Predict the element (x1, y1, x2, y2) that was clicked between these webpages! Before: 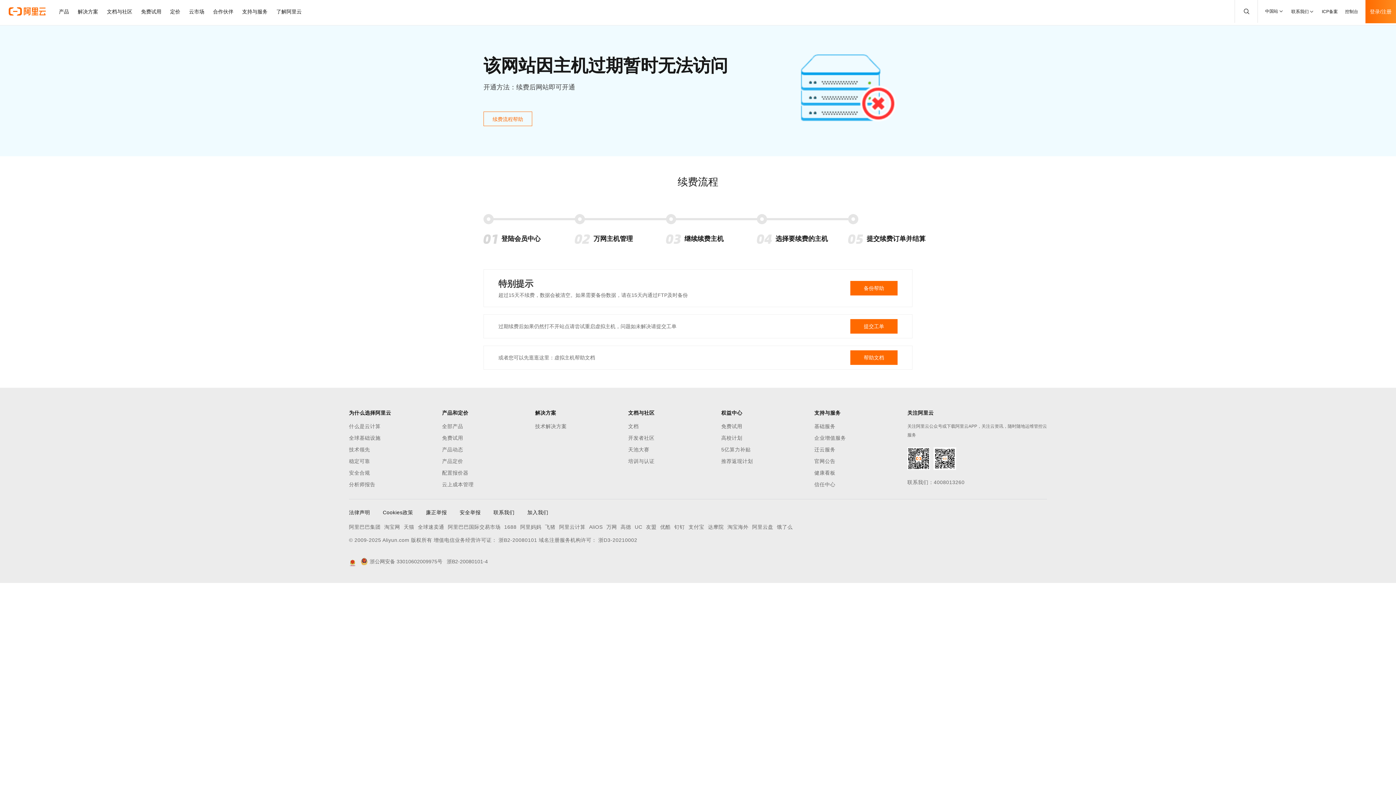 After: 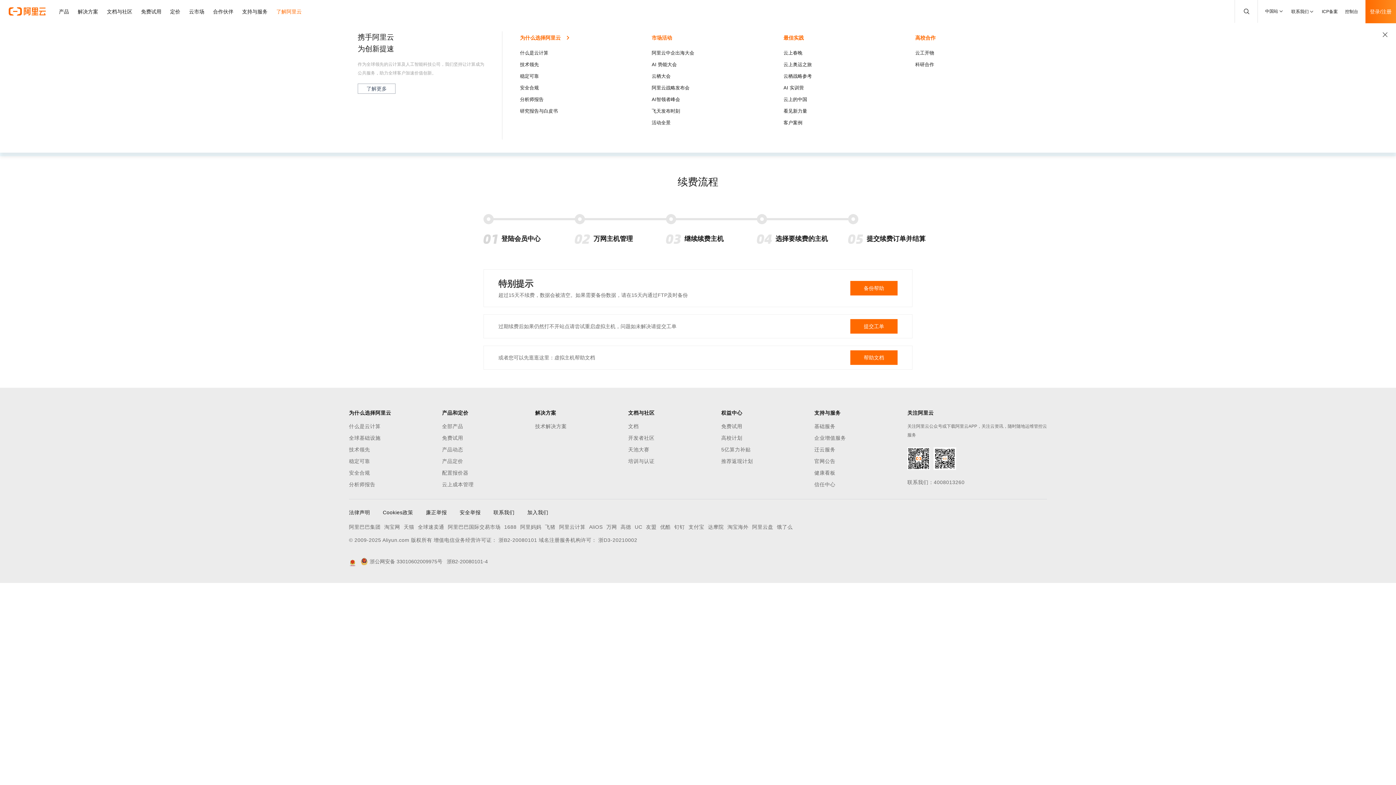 Action: label: 了解阿里云 bbox: (272, 0, 301, 23)